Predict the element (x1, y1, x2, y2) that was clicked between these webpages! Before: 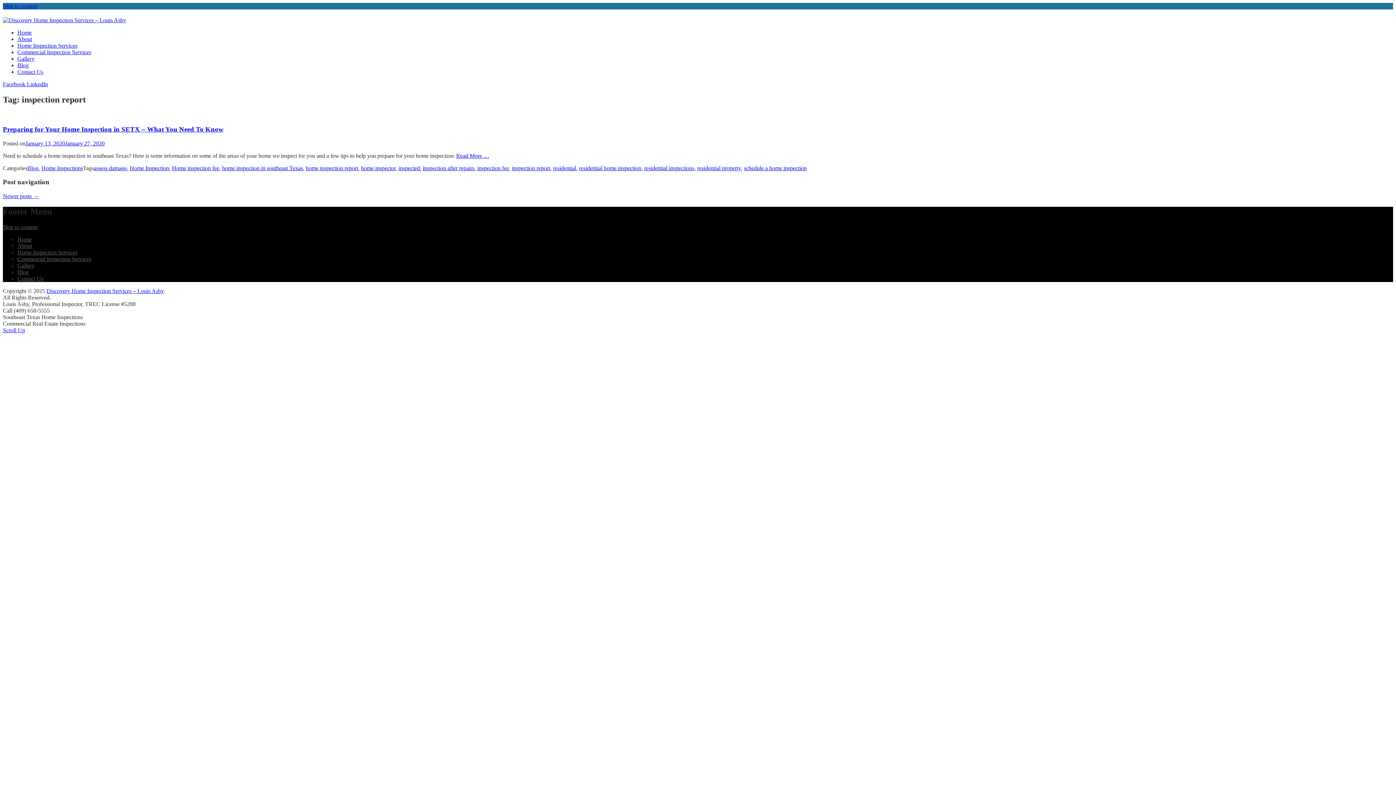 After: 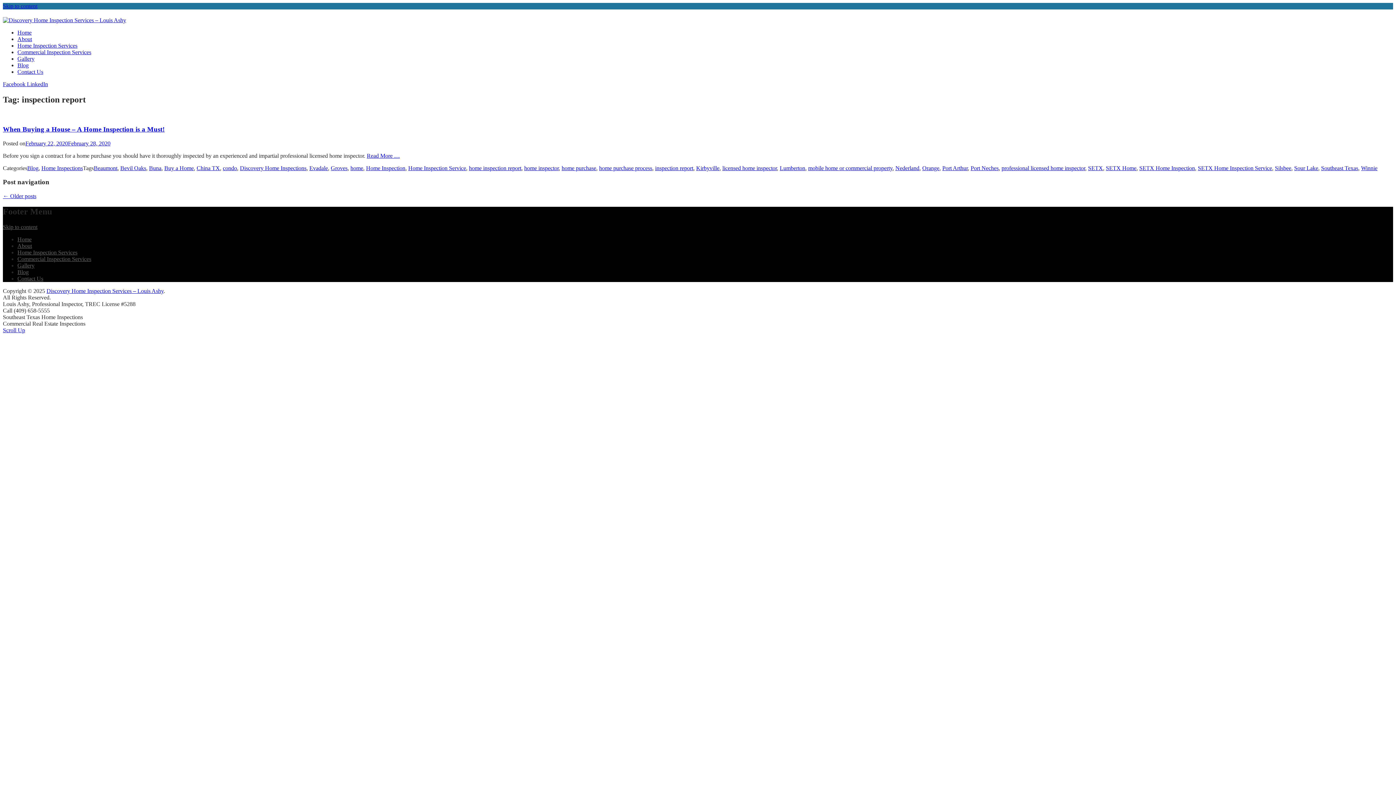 Action: bbox: (2, 193, 38, 199) label: Newer posts →